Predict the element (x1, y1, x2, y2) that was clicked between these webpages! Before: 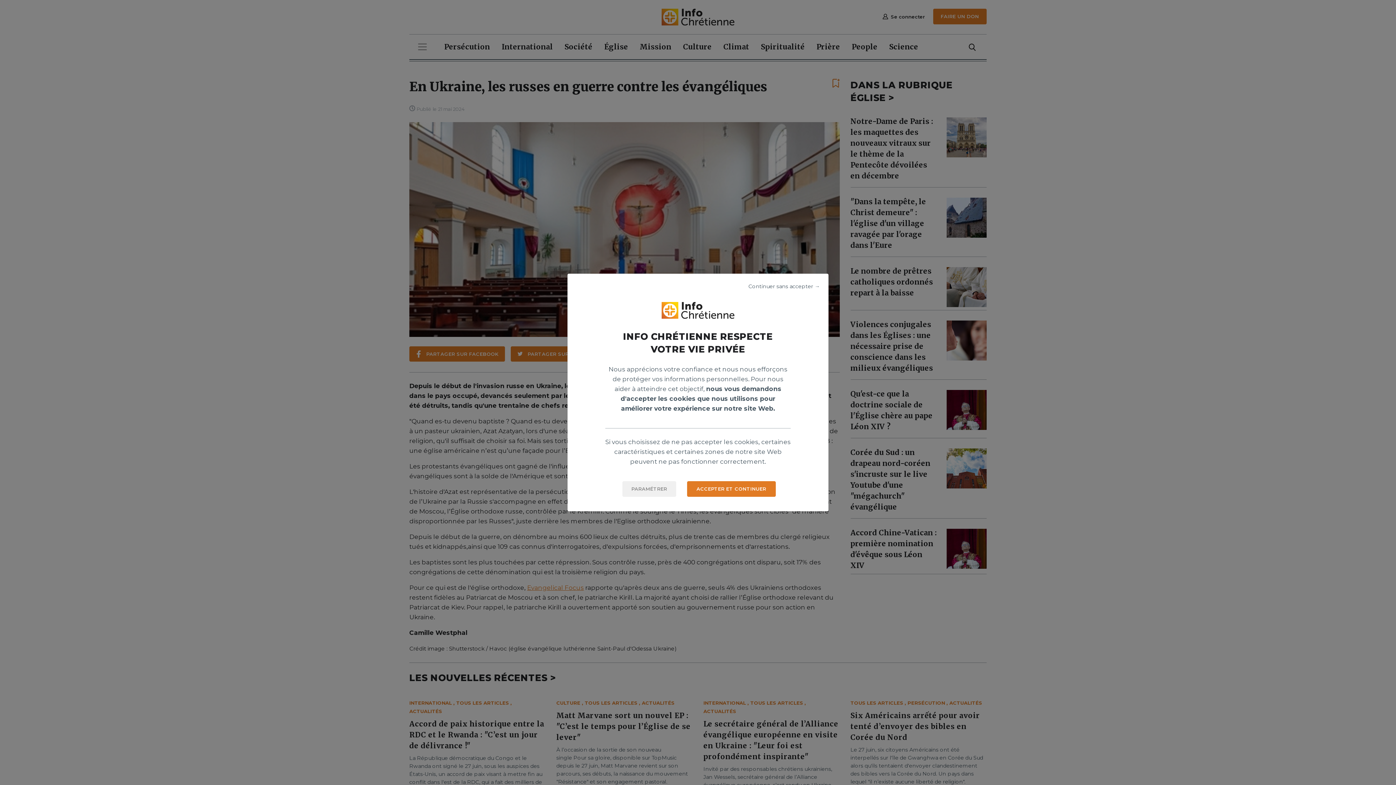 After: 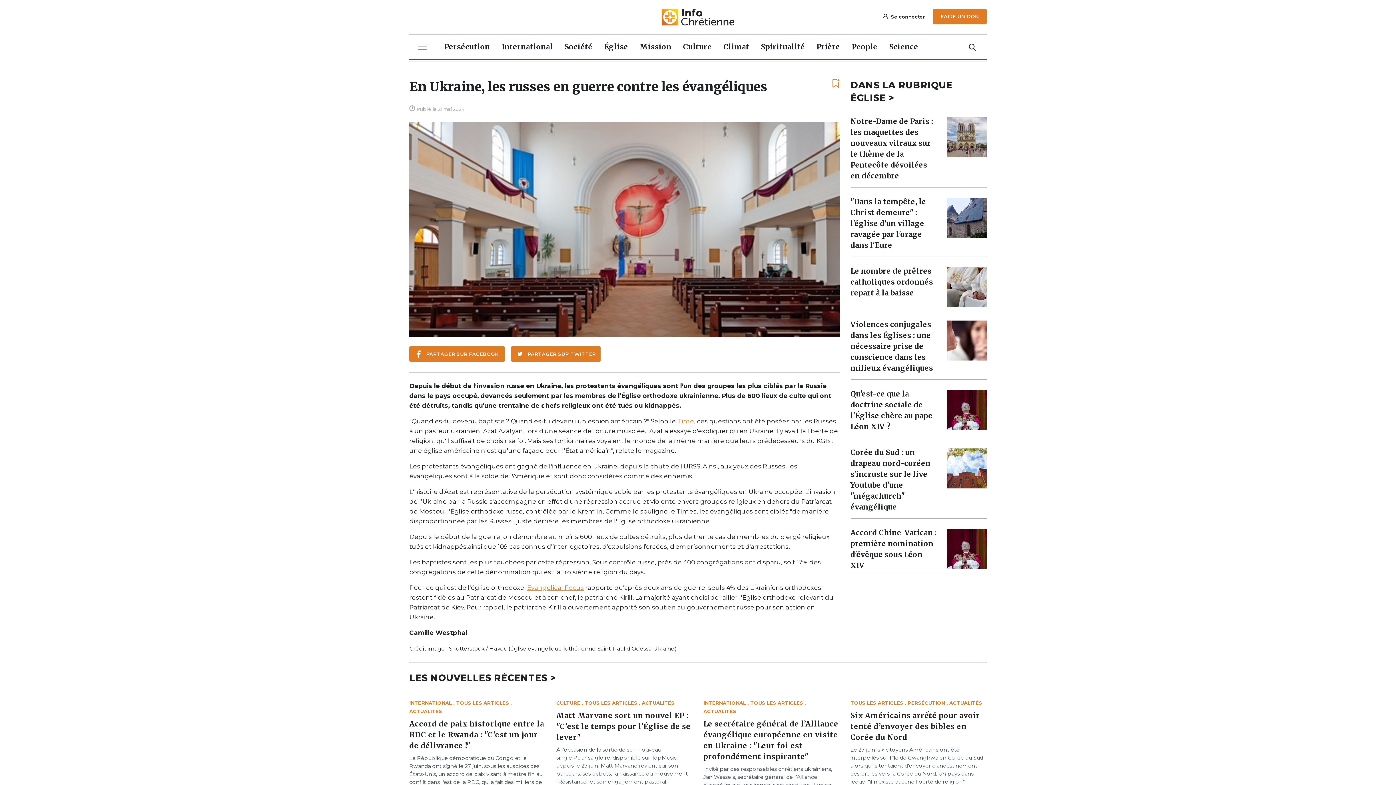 Action: label: ACCEPTER ET CONTINUER bbox: (687, 481, 775, 497)